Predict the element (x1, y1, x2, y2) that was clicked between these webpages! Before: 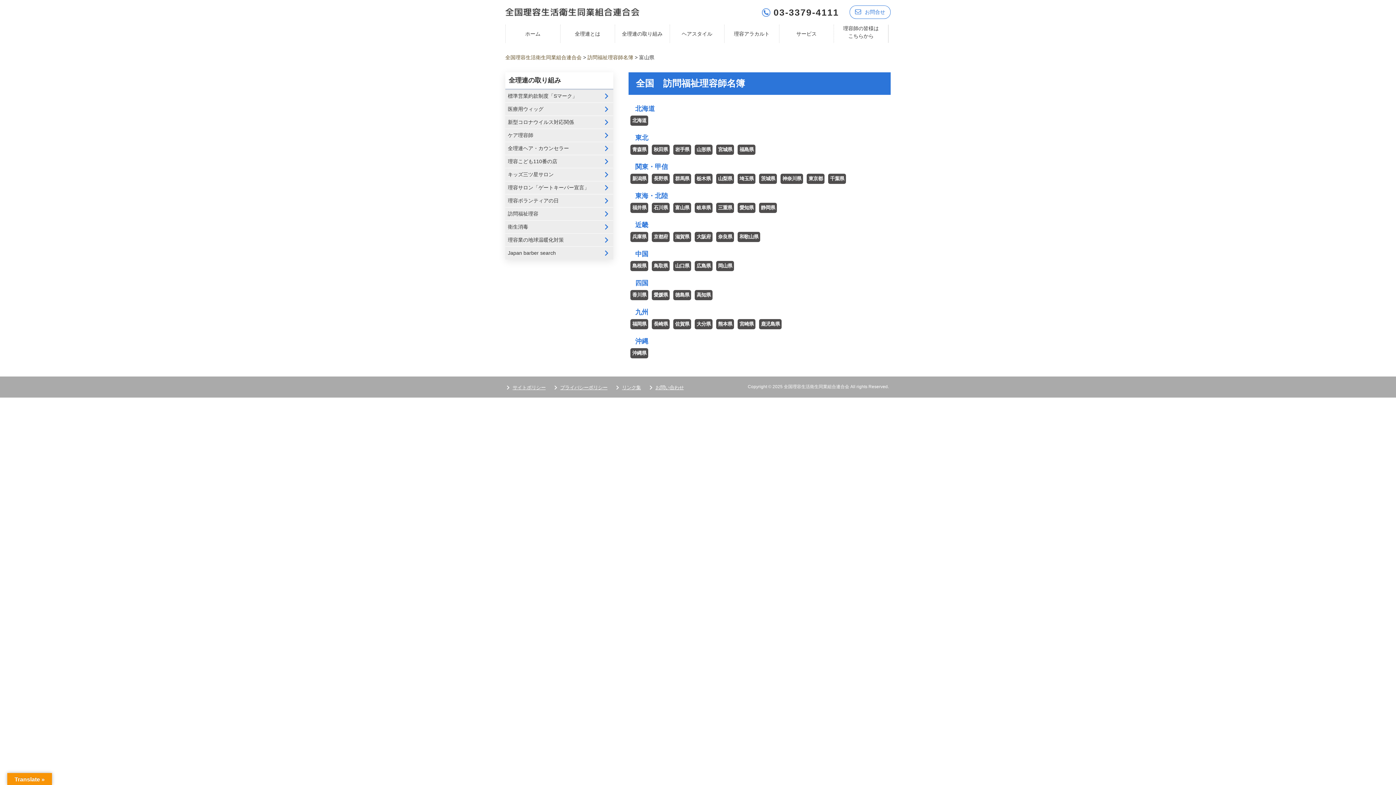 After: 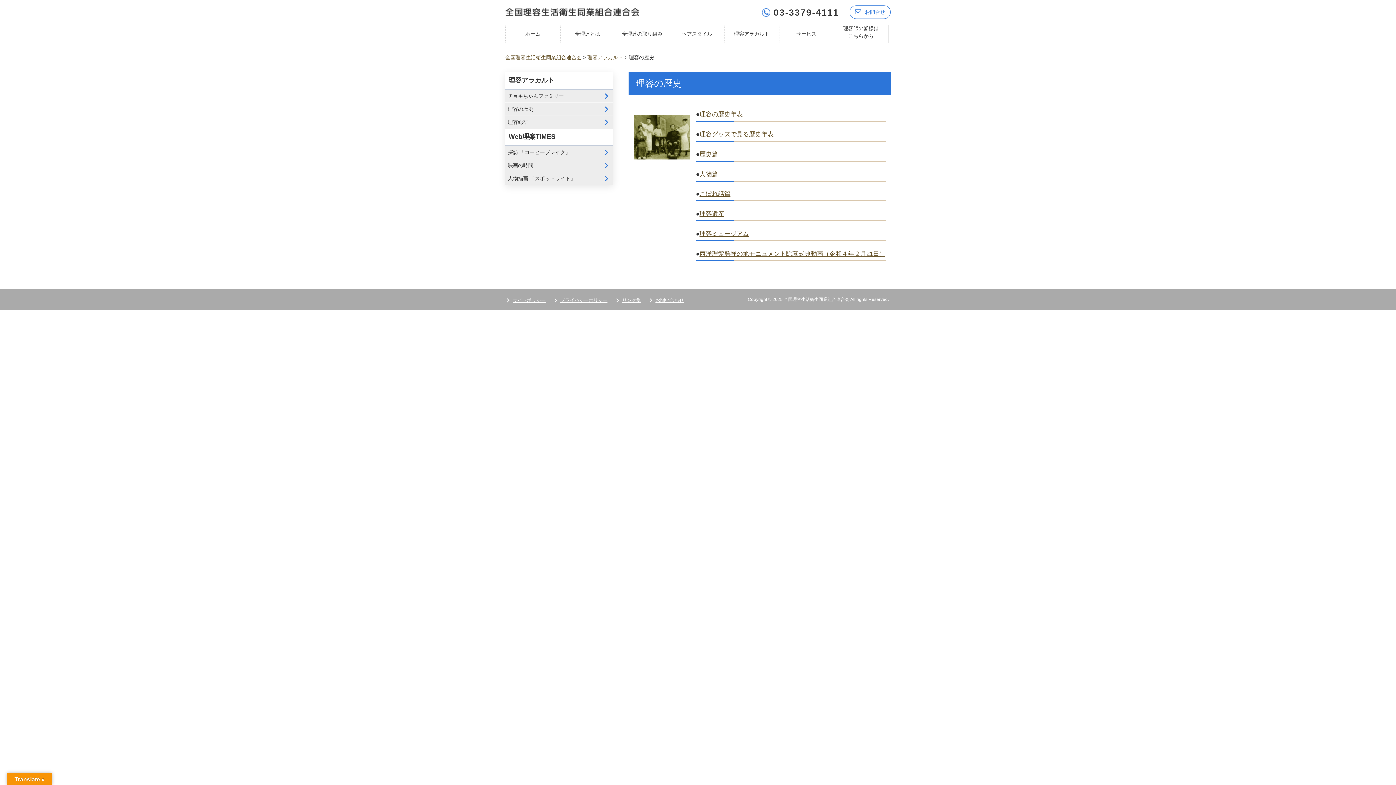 Action: label: 理容アラカルト bbox: (724, 24, 779, 42)